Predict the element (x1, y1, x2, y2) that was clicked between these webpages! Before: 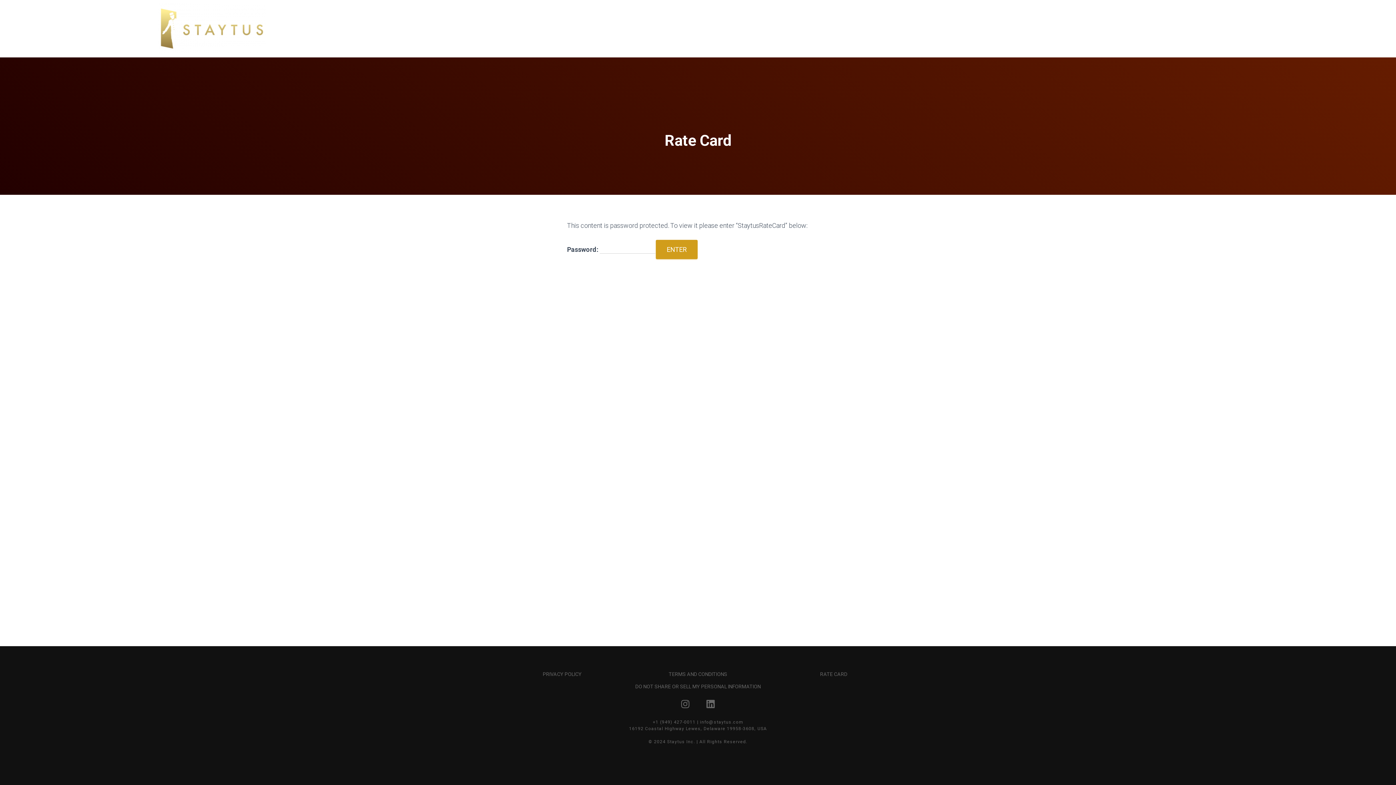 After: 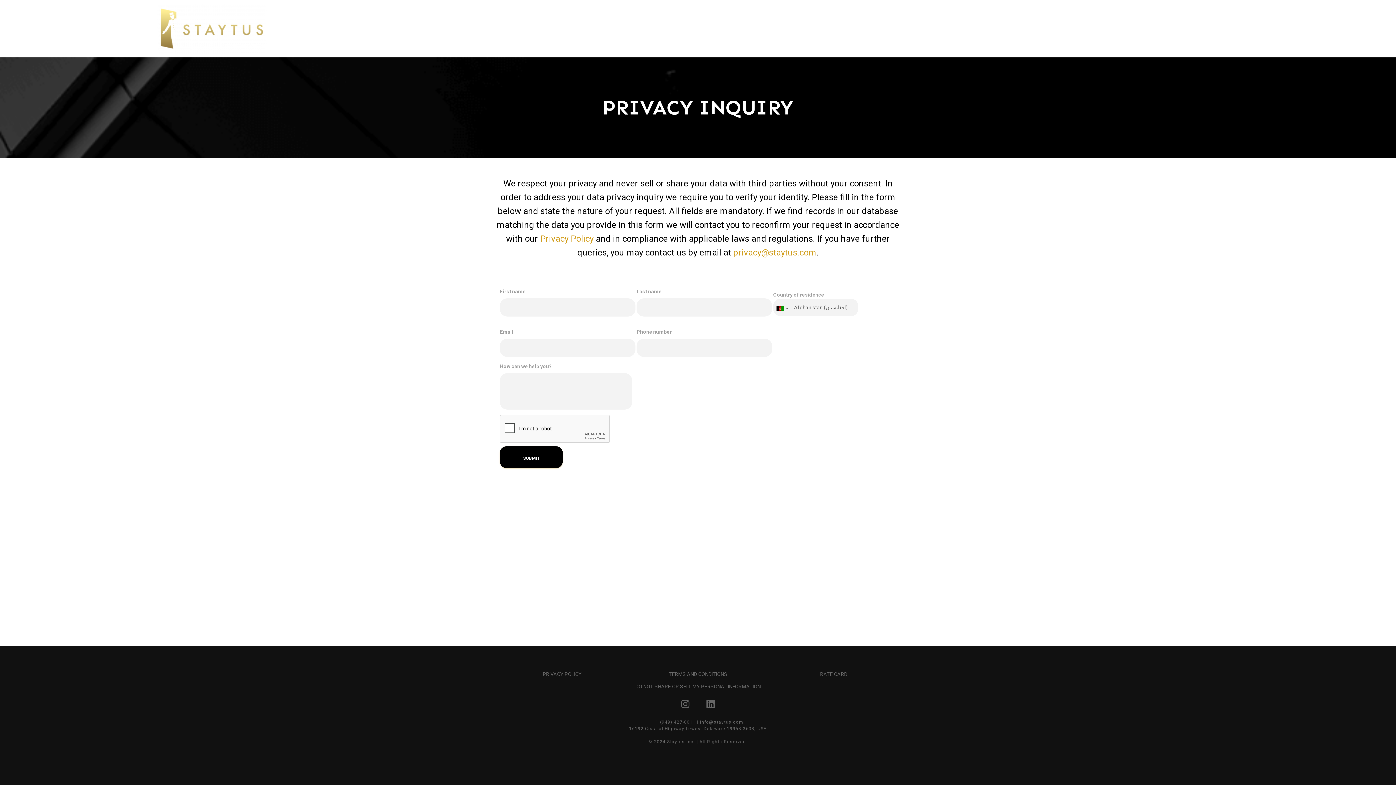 Action: bbox: (635, 684, 760, 689) label: DO NOT SHARE OR SELL MY PERSONAL INFORMATION